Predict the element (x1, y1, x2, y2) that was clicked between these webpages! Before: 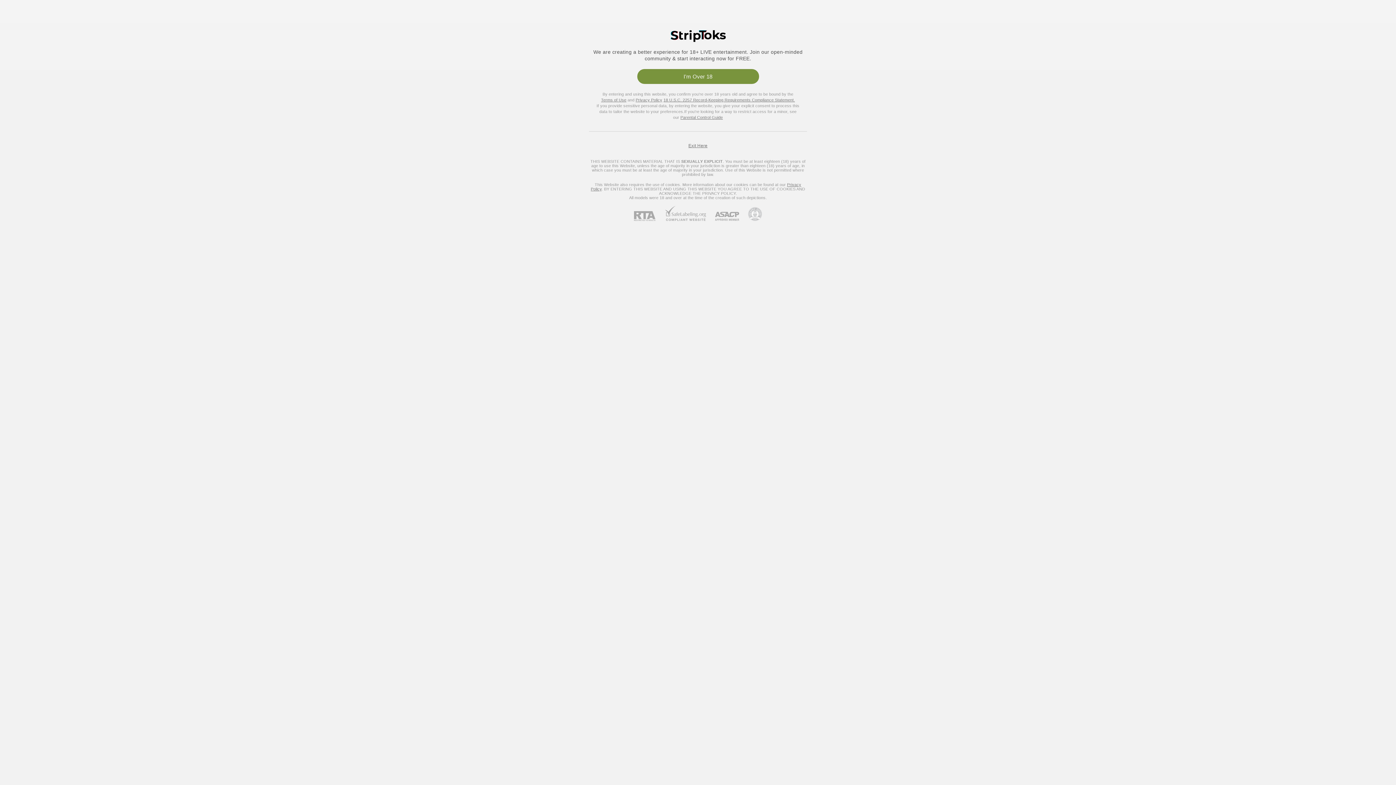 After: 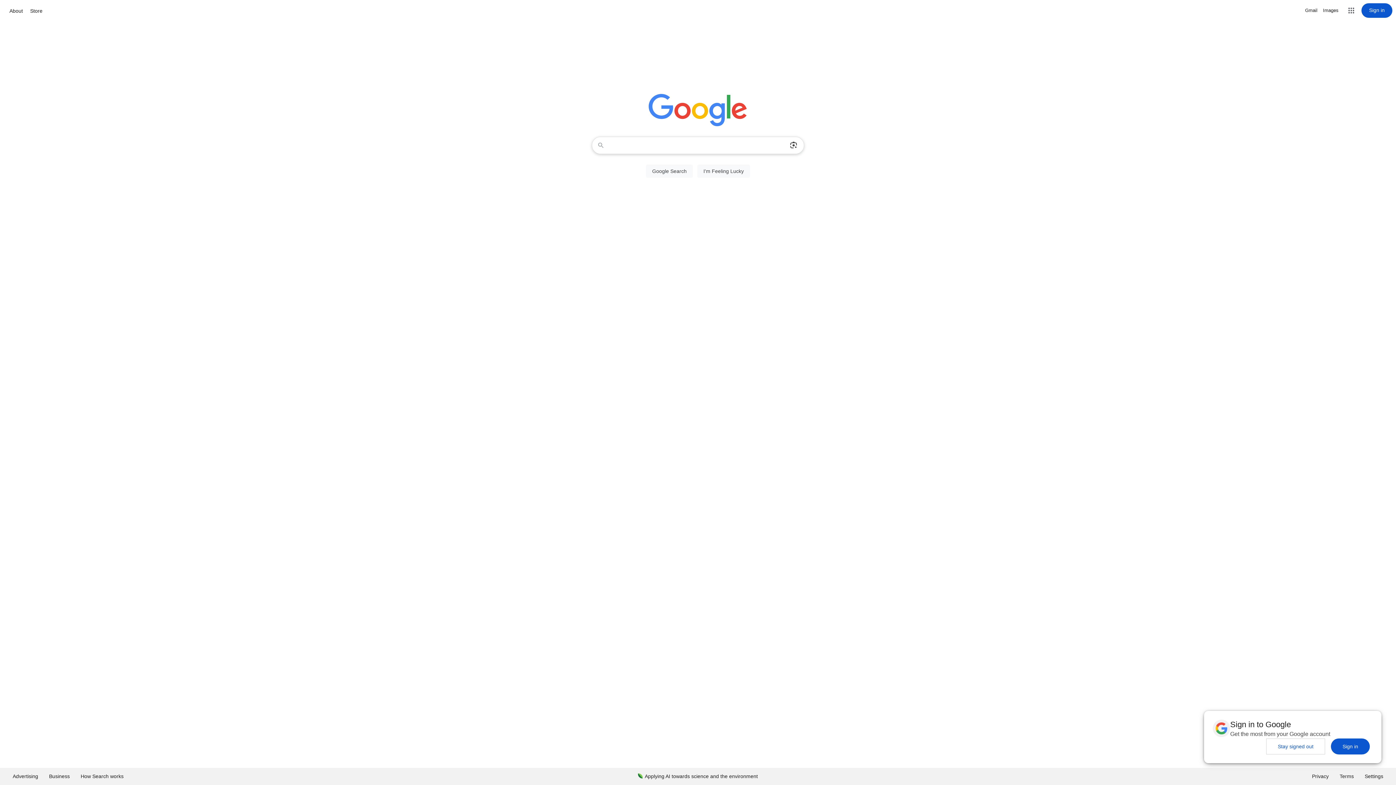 Action: label: Exit Here bbox: (688, 143, 707, 148)